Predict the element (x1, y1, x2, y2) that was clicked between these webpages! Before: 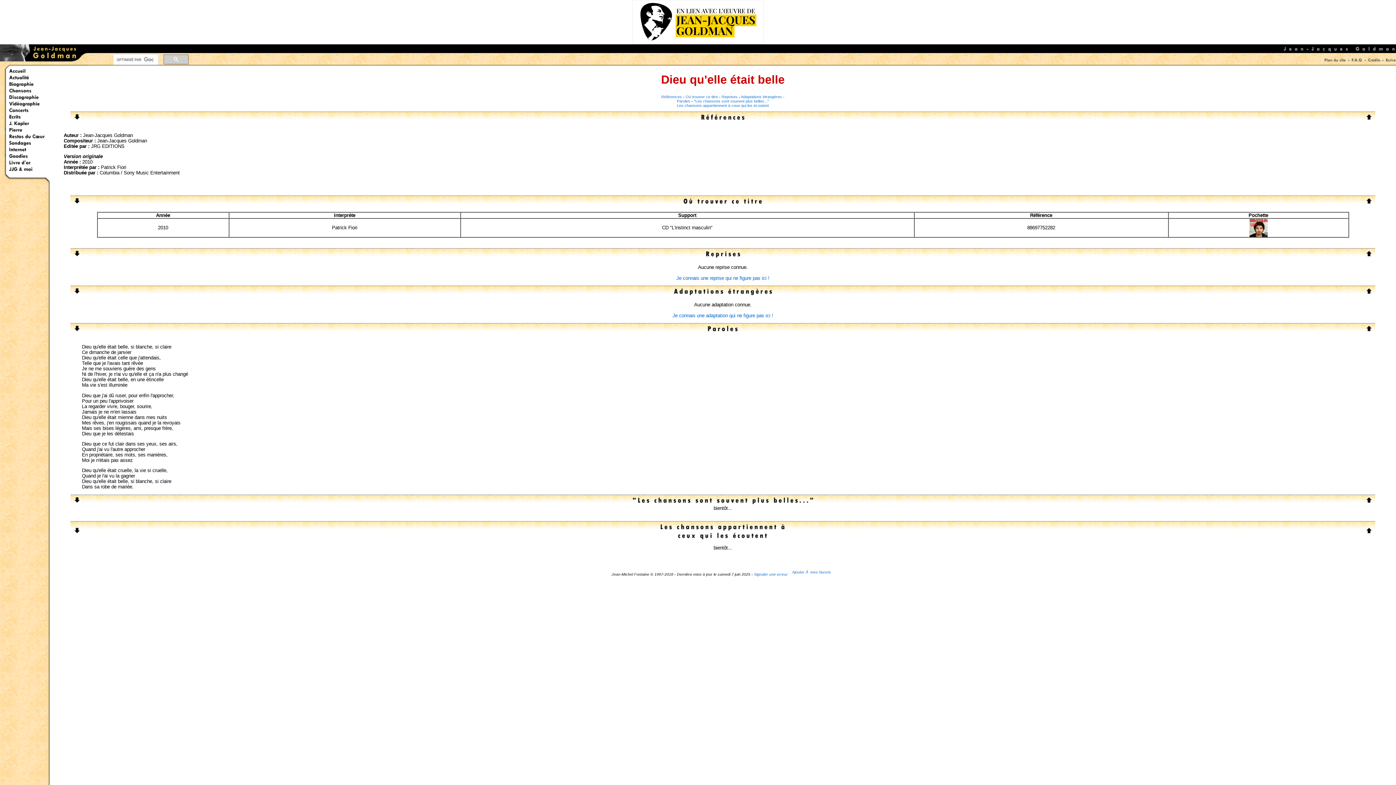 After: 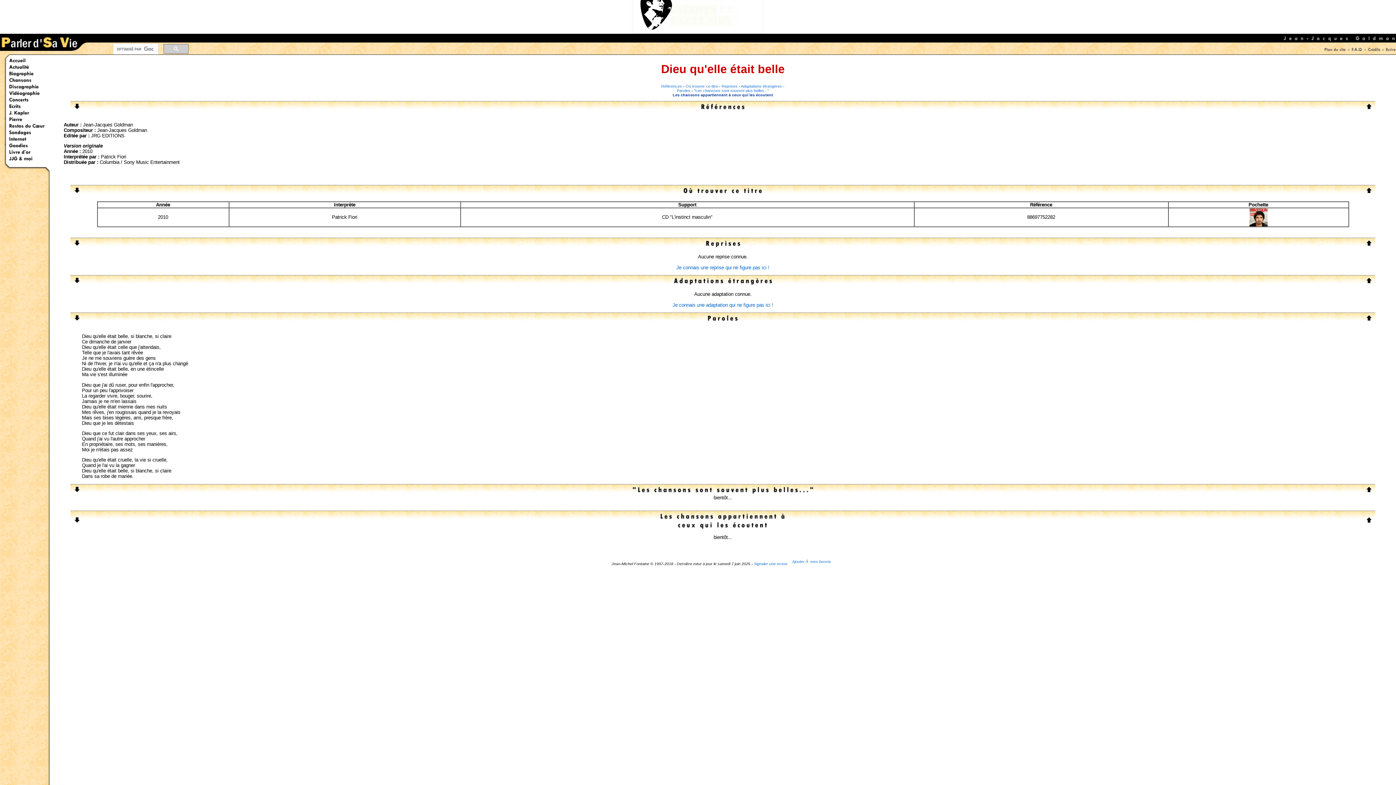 Action: bbox: (721, 94, 737, 98) label: Reprises